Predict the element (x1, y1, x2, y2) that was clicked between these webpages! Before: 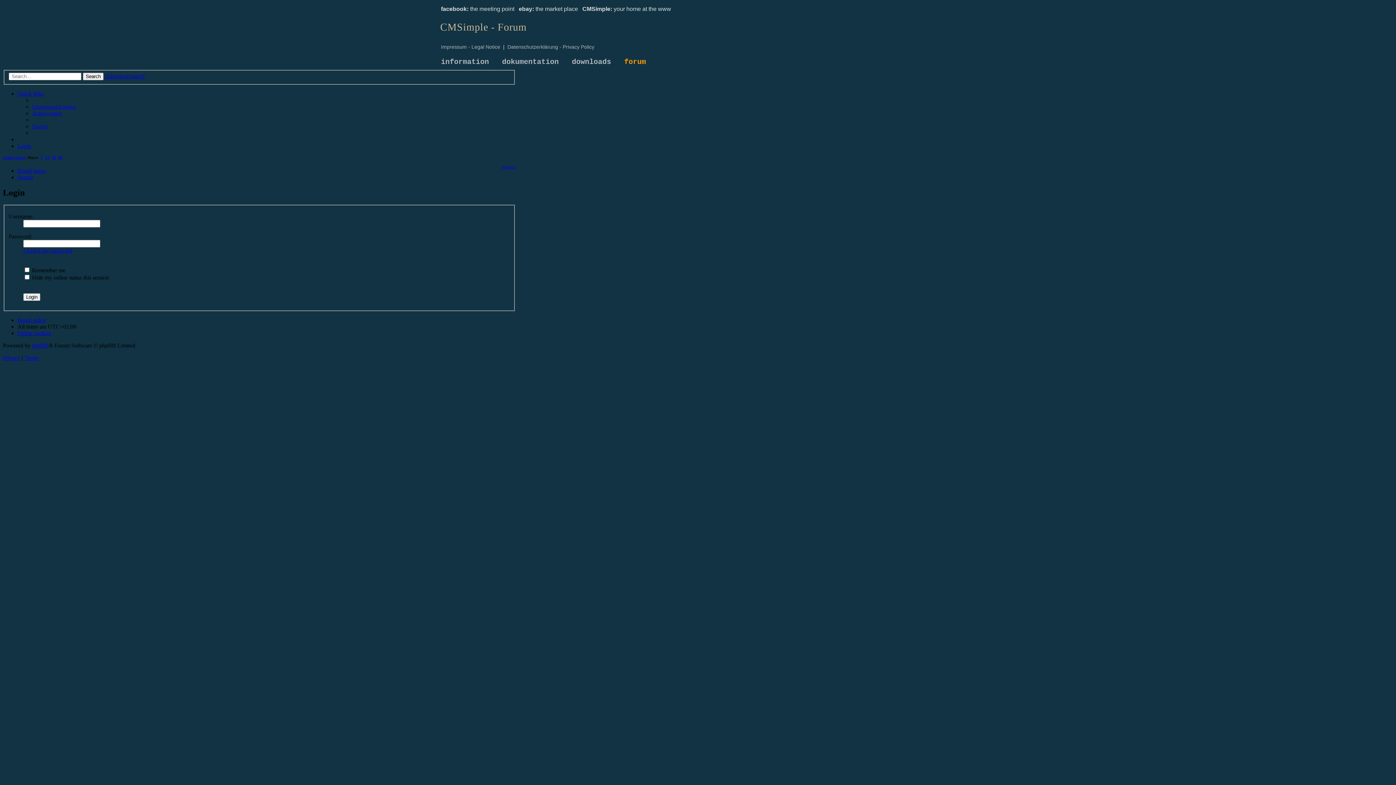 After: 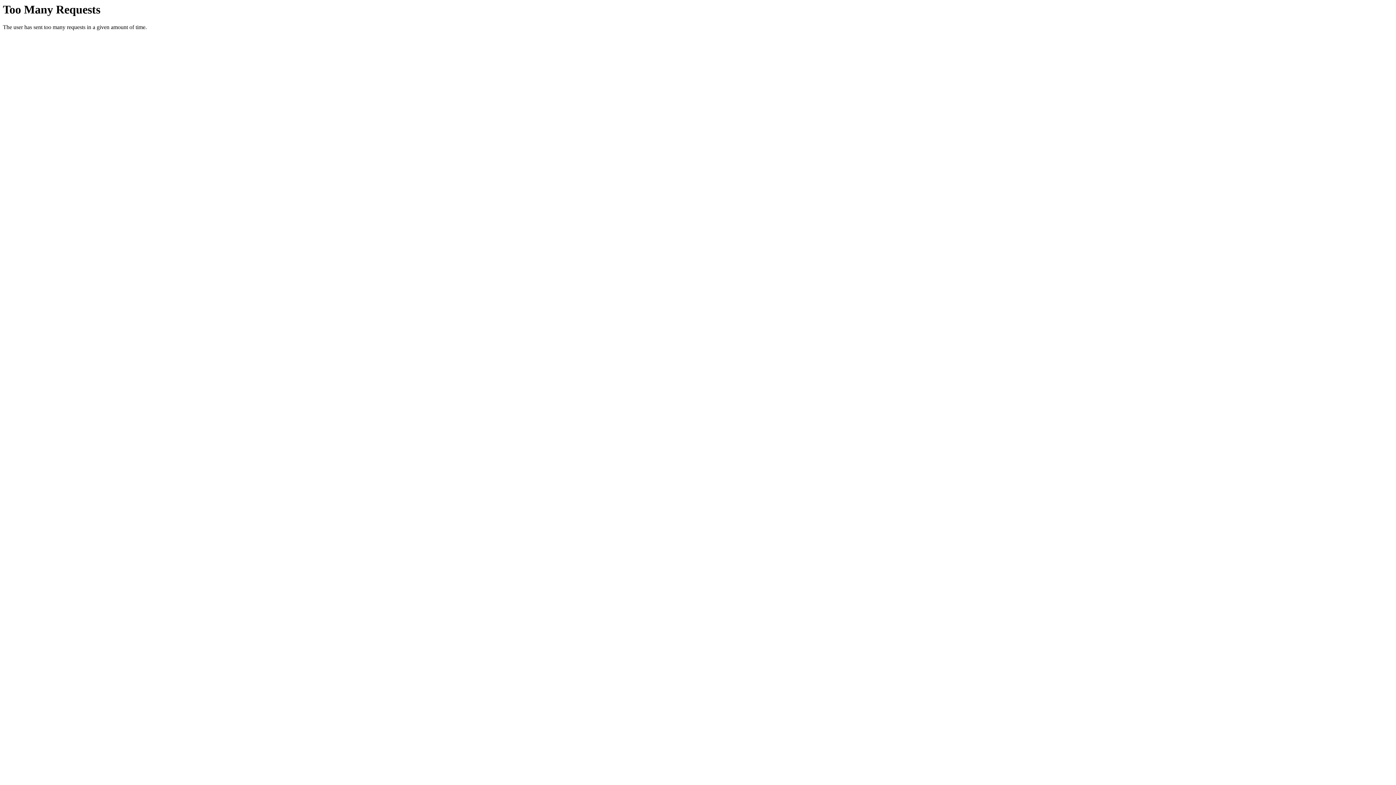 Action: bbox: (507, 44, 594, 49) label: Datenschutzerklärung - Privacy Policy